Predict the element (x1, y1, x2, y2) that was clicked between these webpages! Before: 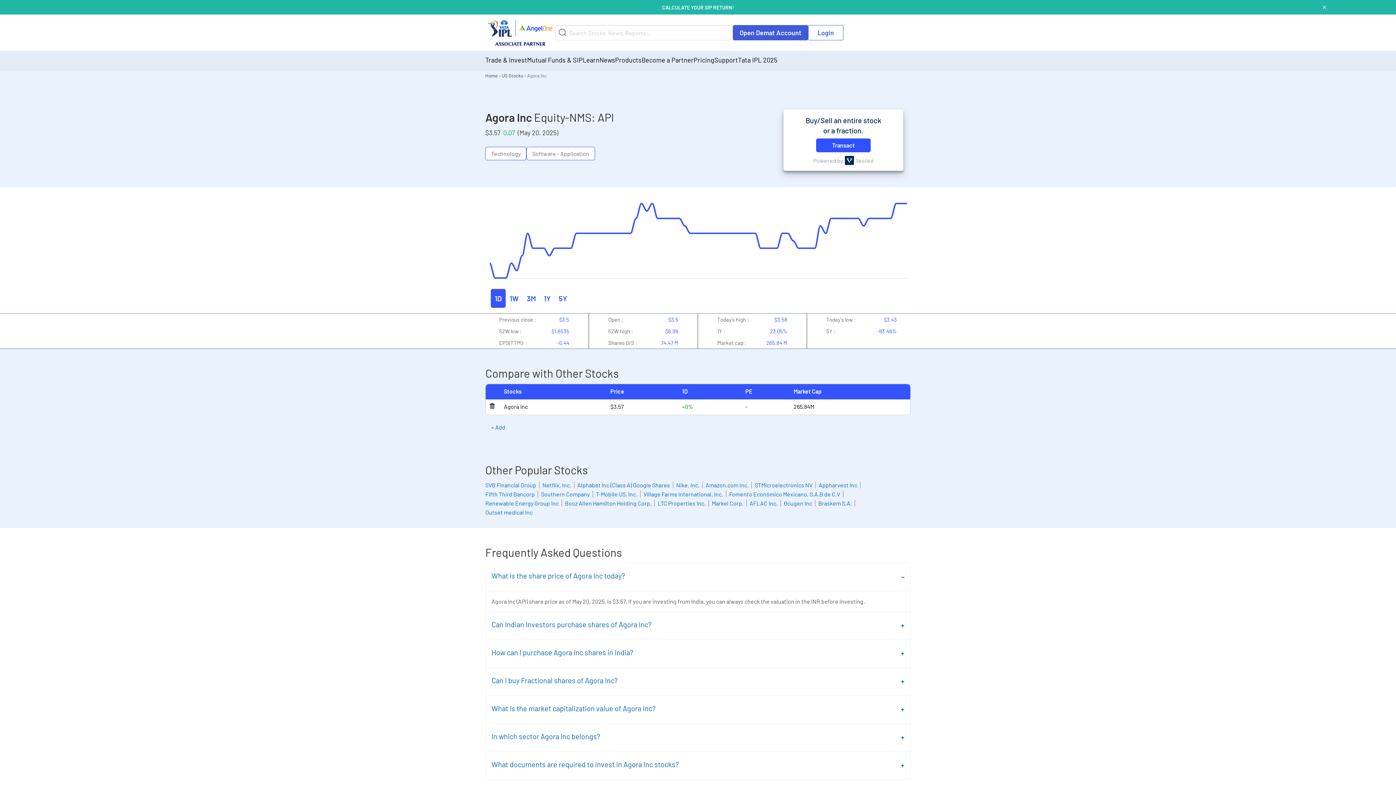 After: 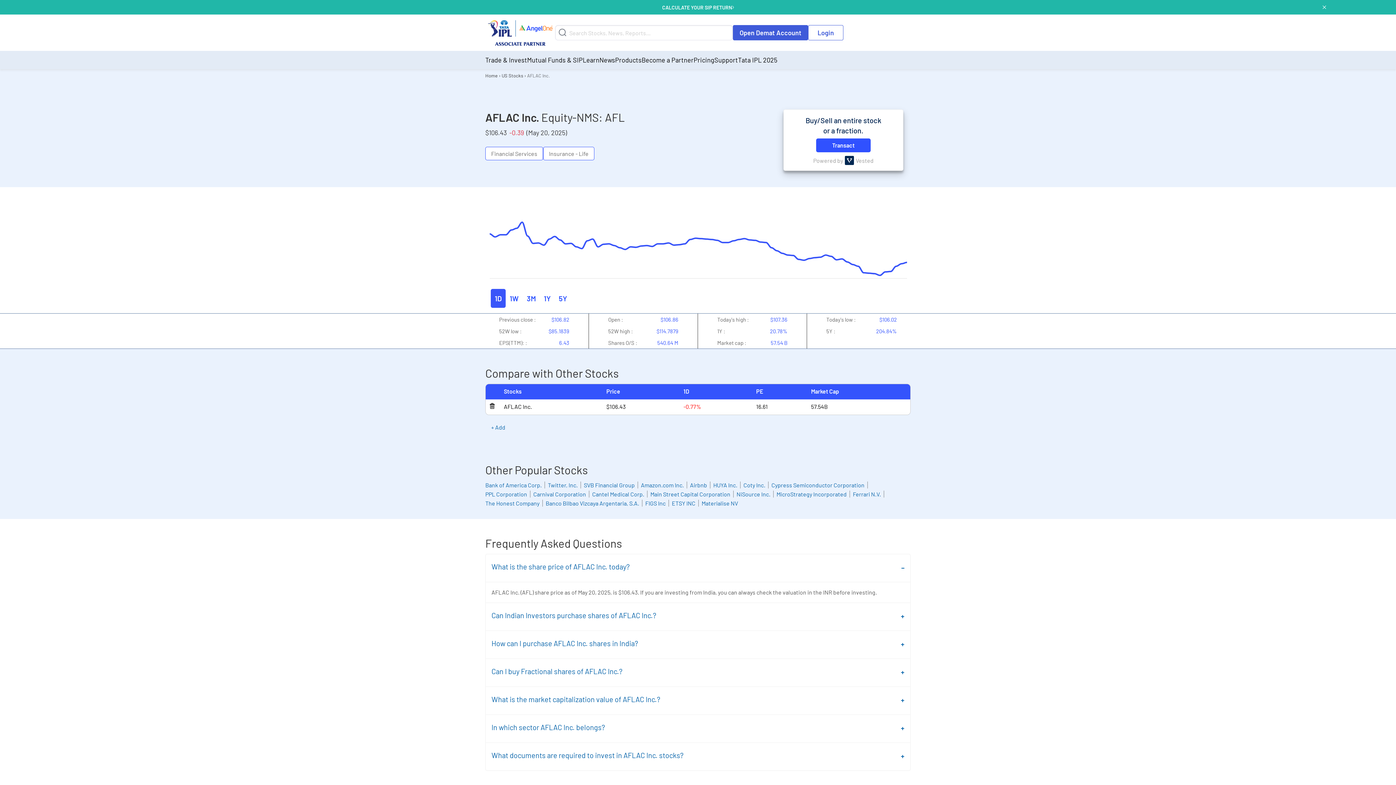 Action: bbox: (749, 494, 781, 501) label: AFLAC Inc.